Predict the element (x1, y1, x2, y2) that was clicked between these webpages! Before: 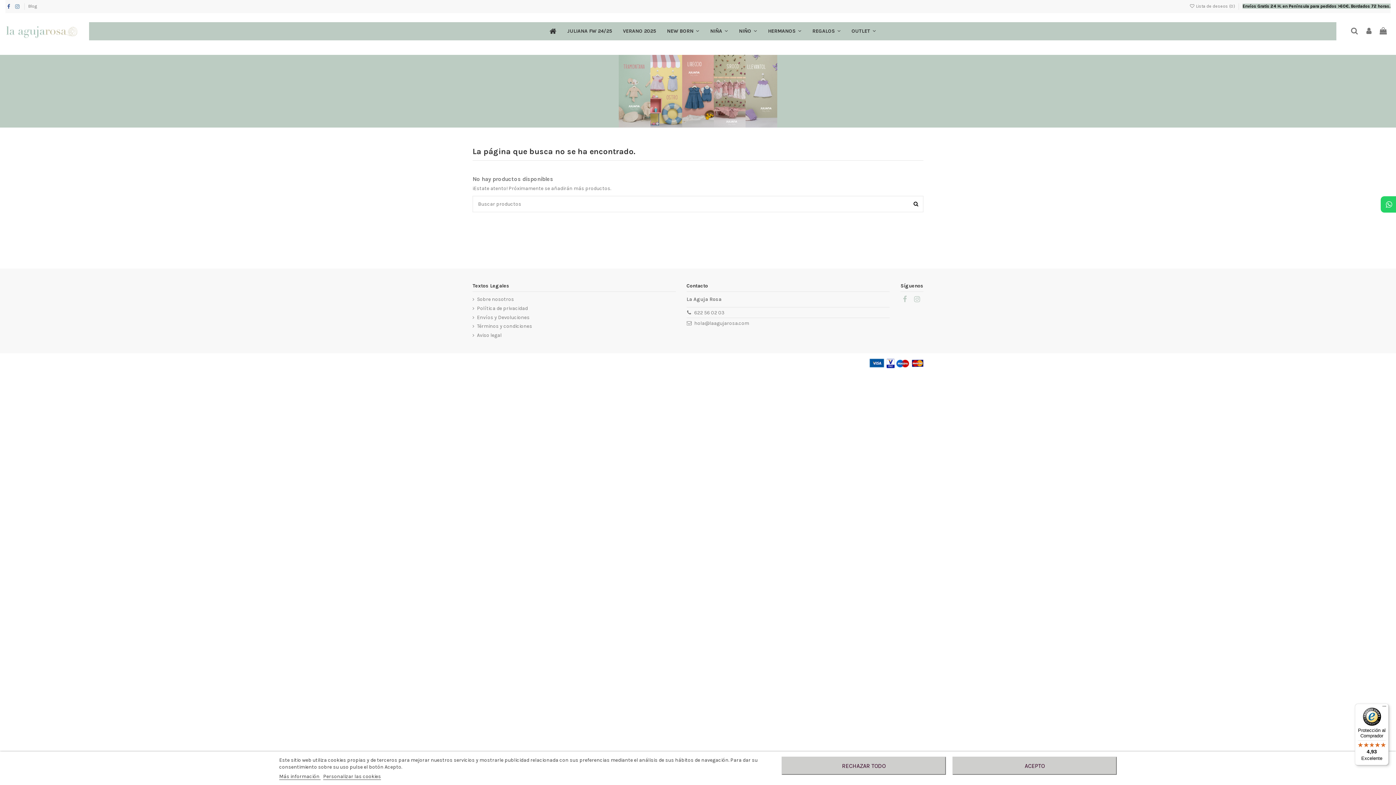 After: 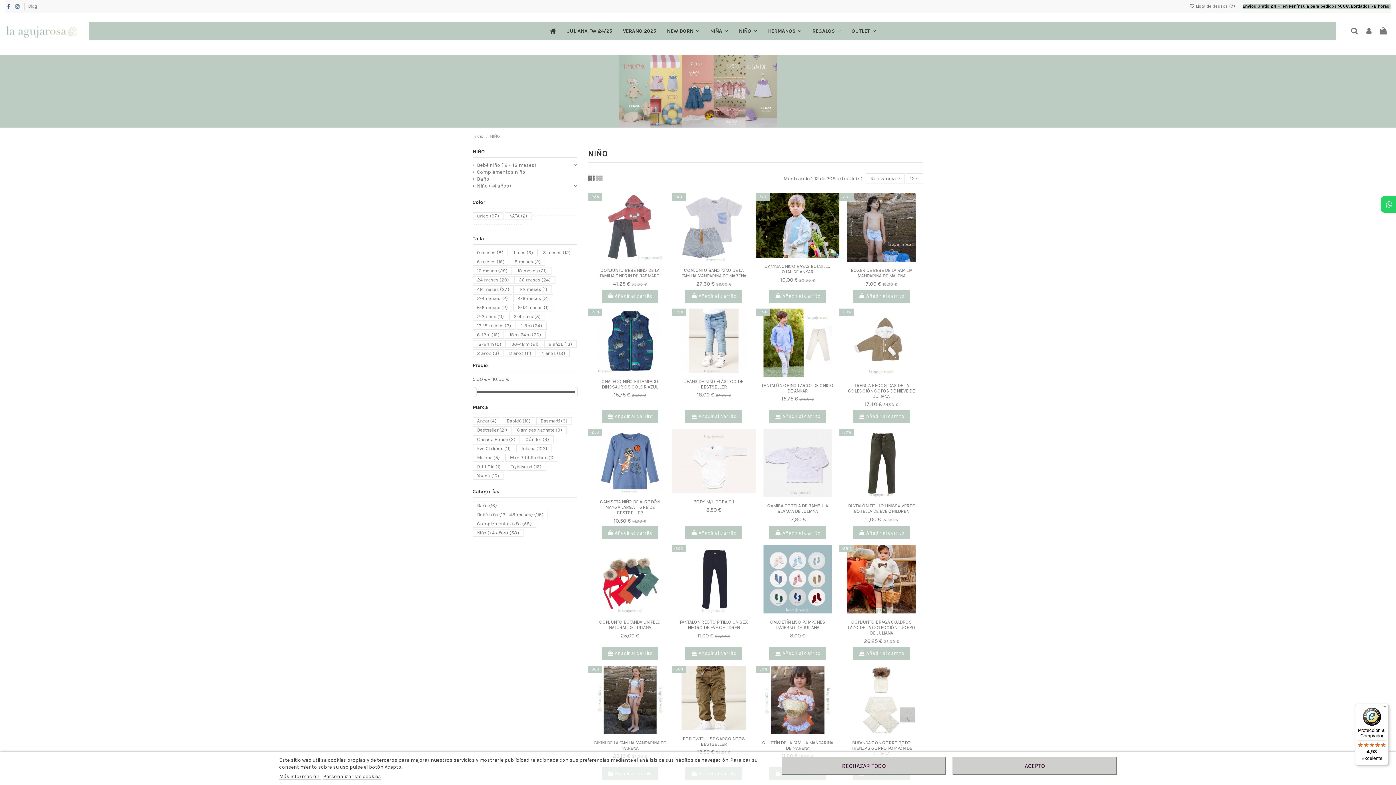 Action: label: NIÑO  bbox: (733, 22, 762, 40)